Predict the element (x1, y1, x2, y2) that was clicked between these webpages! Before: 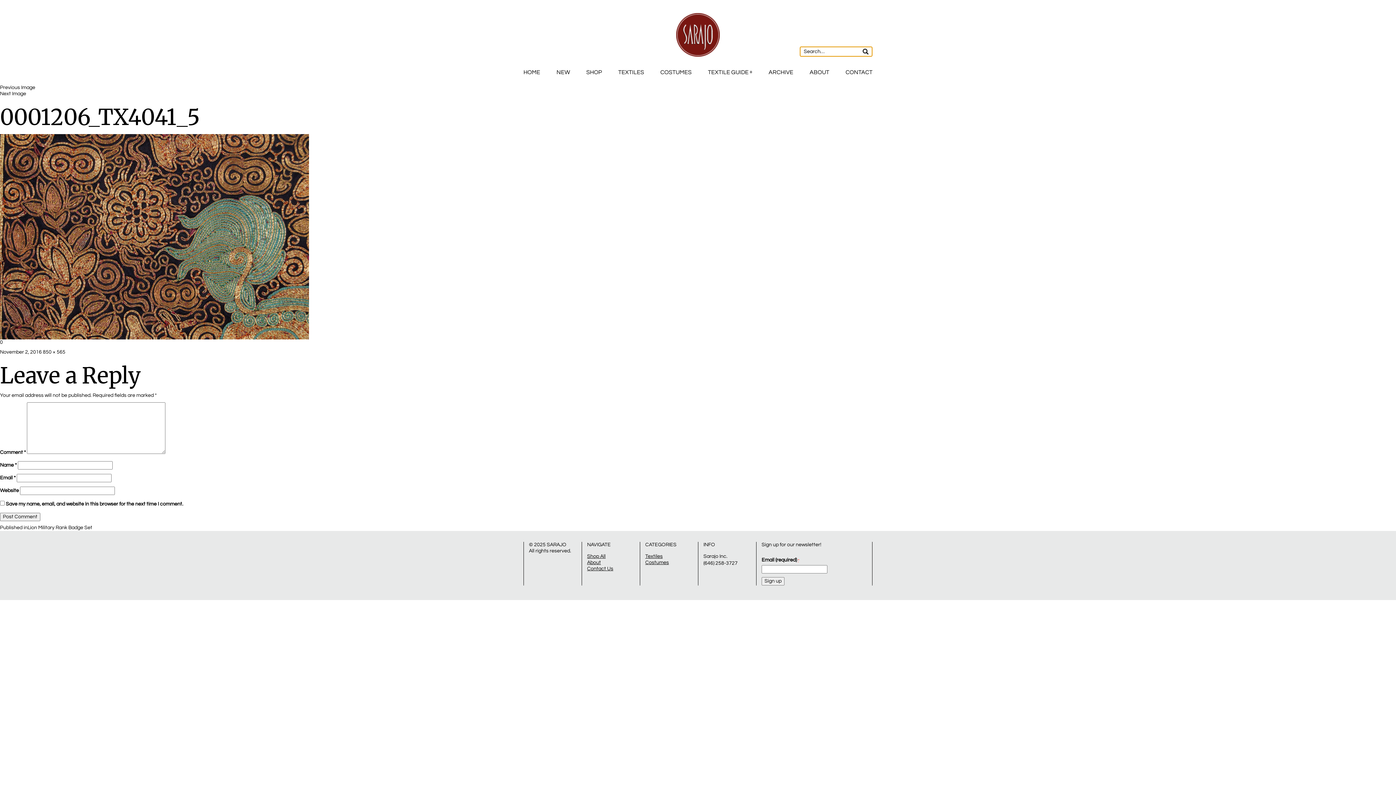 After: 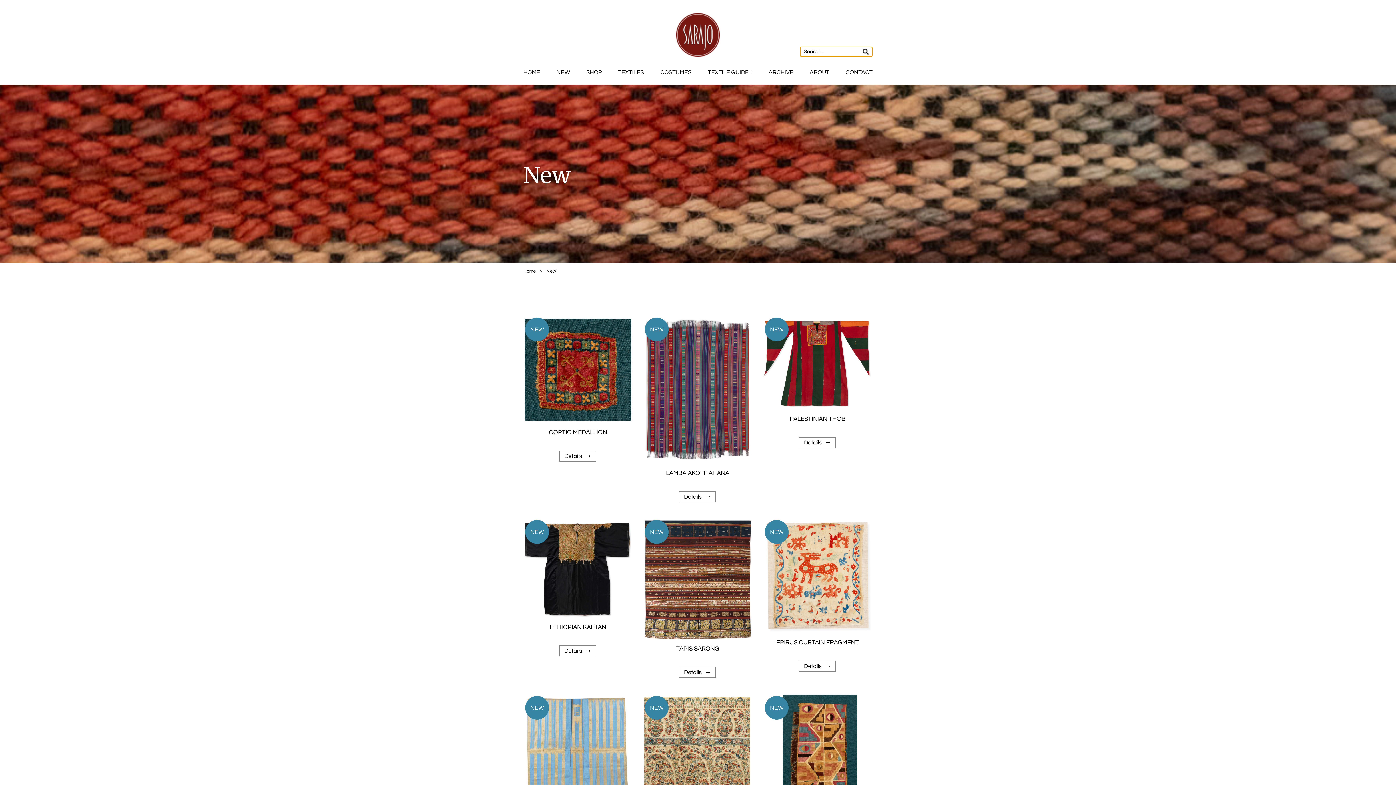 Action: bbox: (556, 69, 570, 75) label: NEW